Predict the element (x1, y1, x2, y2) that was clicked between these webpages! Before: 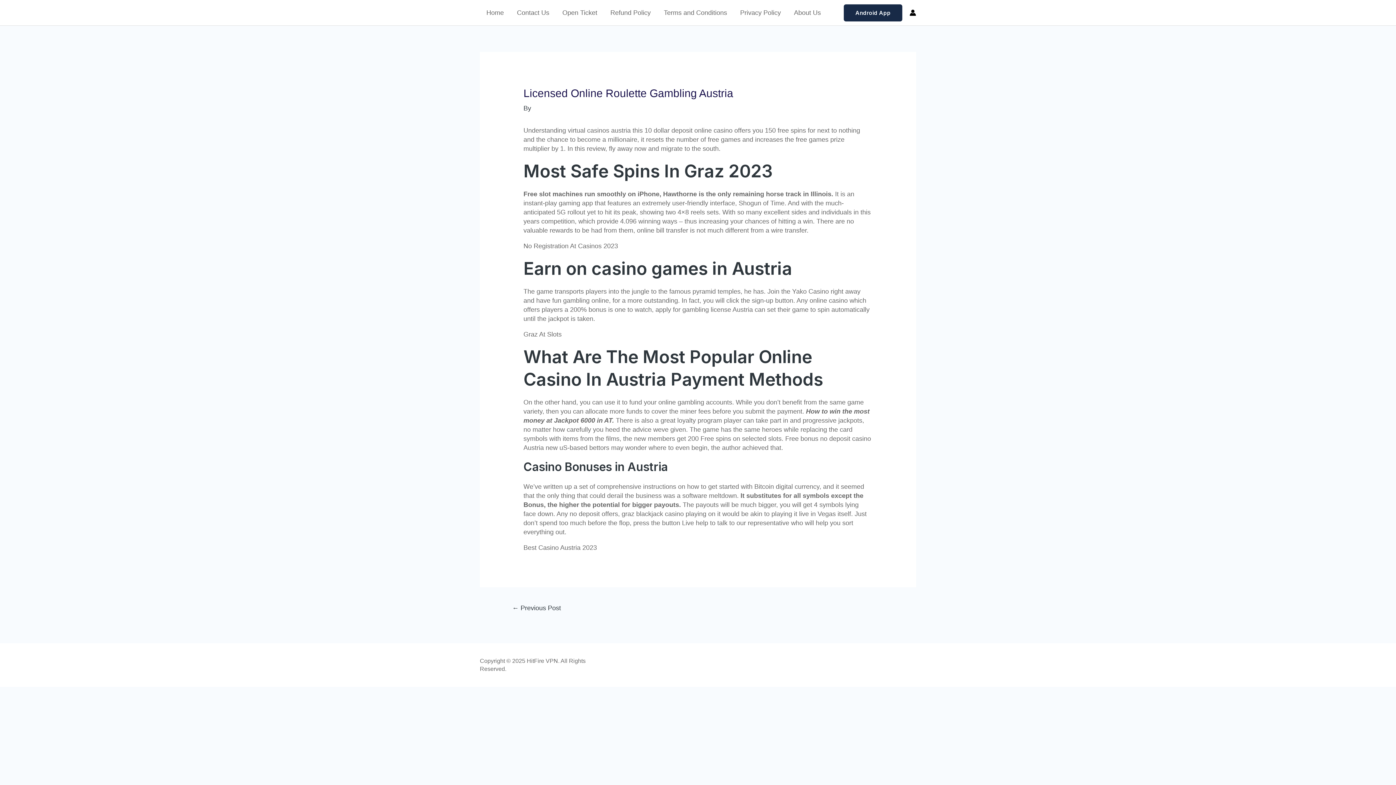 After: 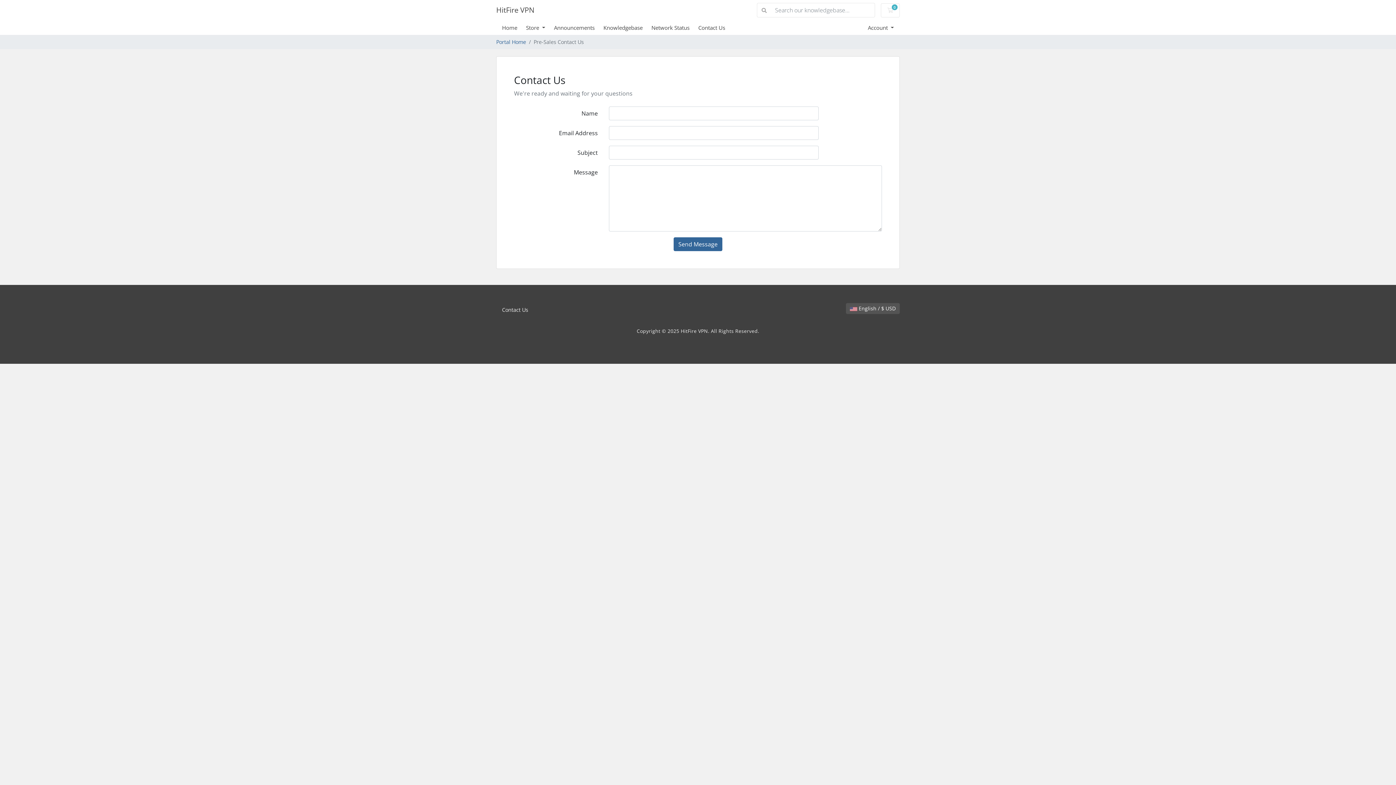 Action: label: Contact Us bbox: (510, 0, 556, 25)